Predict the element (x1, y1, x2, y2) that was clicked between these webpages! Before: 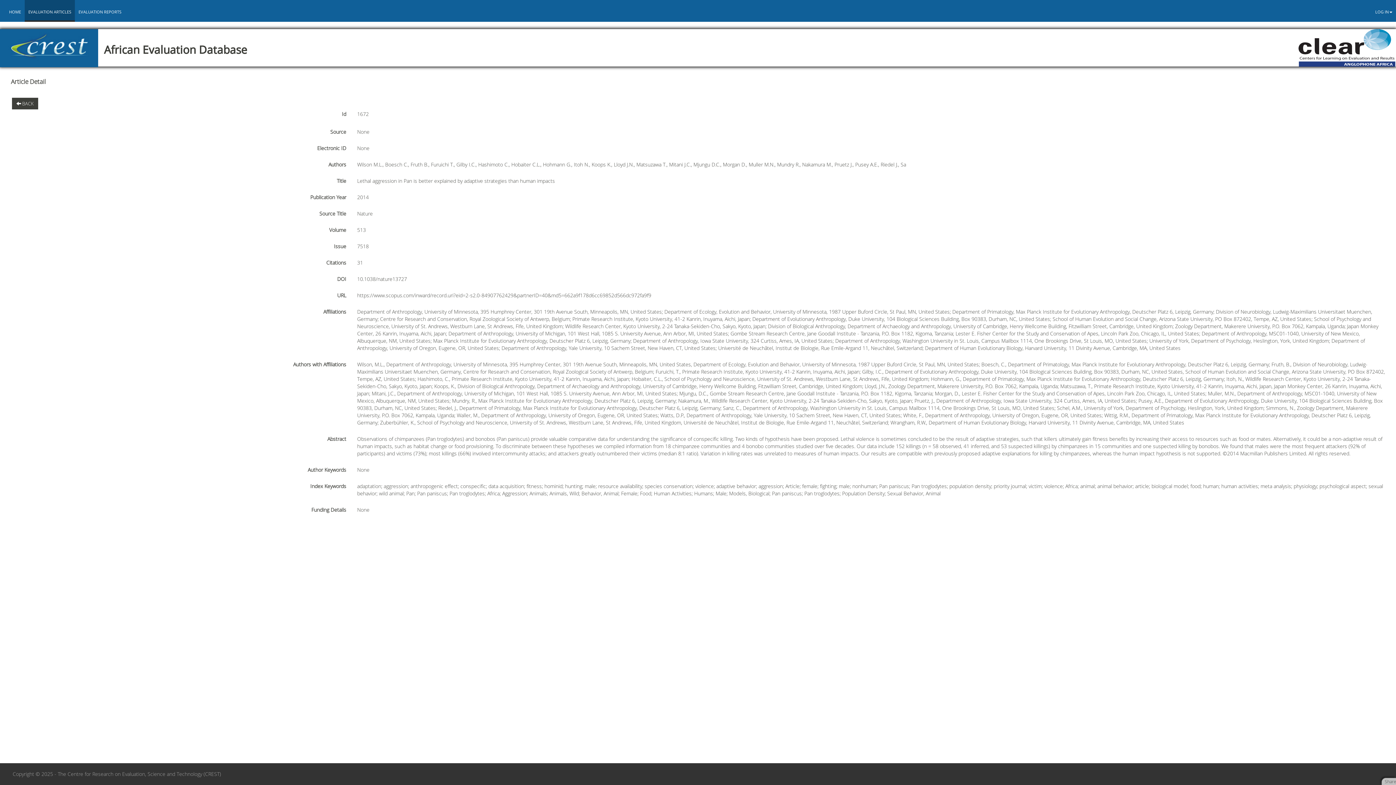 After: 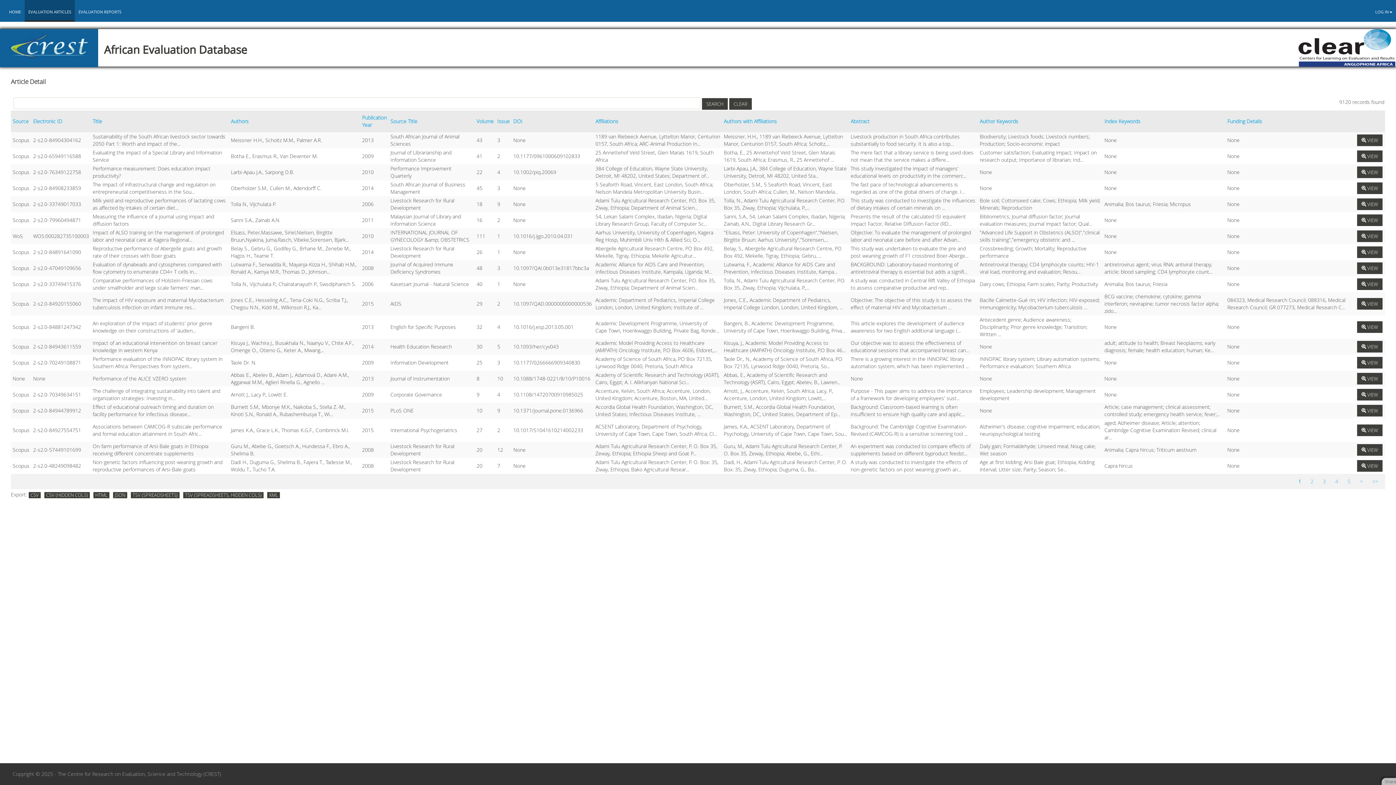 Action: bbox: (24, 0, 74, 23) label: EVALUATION ARTICLES